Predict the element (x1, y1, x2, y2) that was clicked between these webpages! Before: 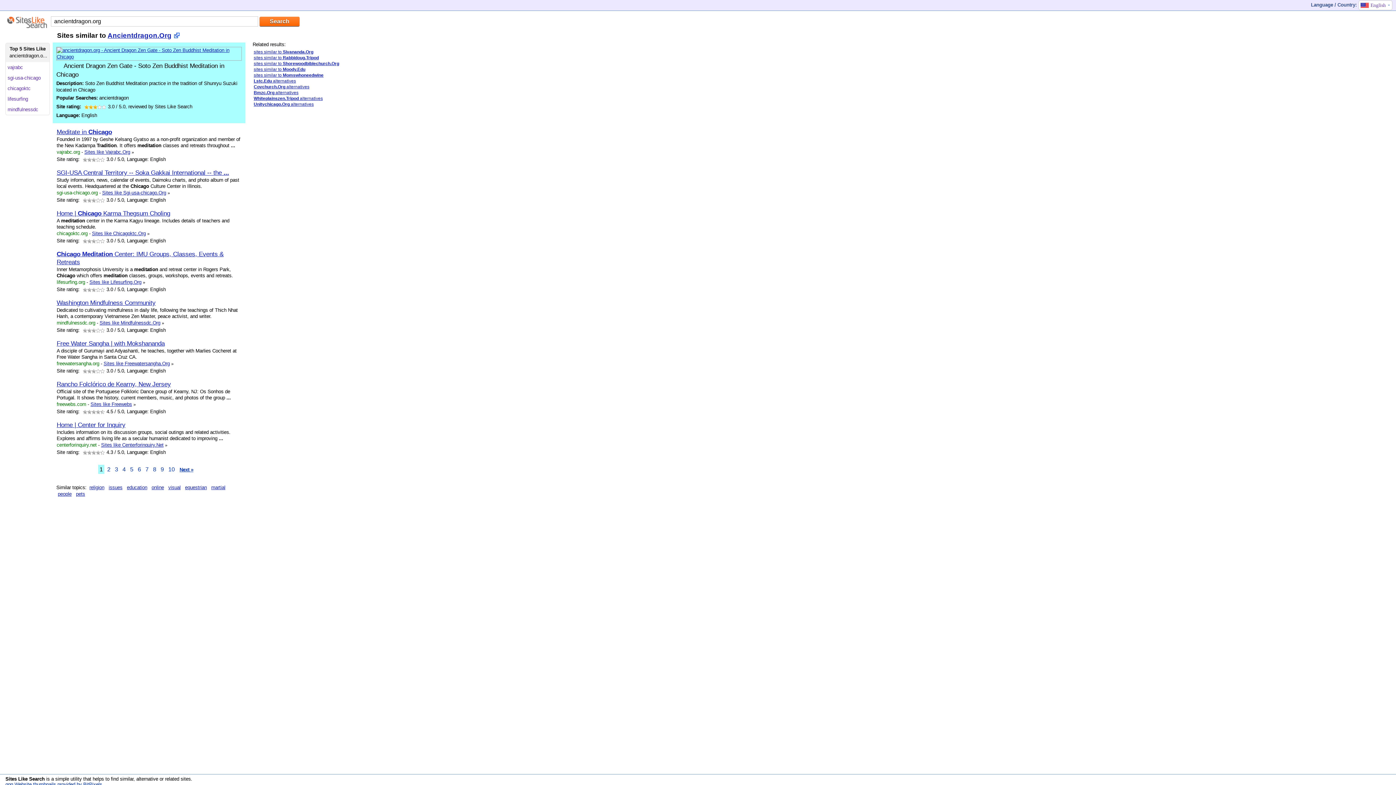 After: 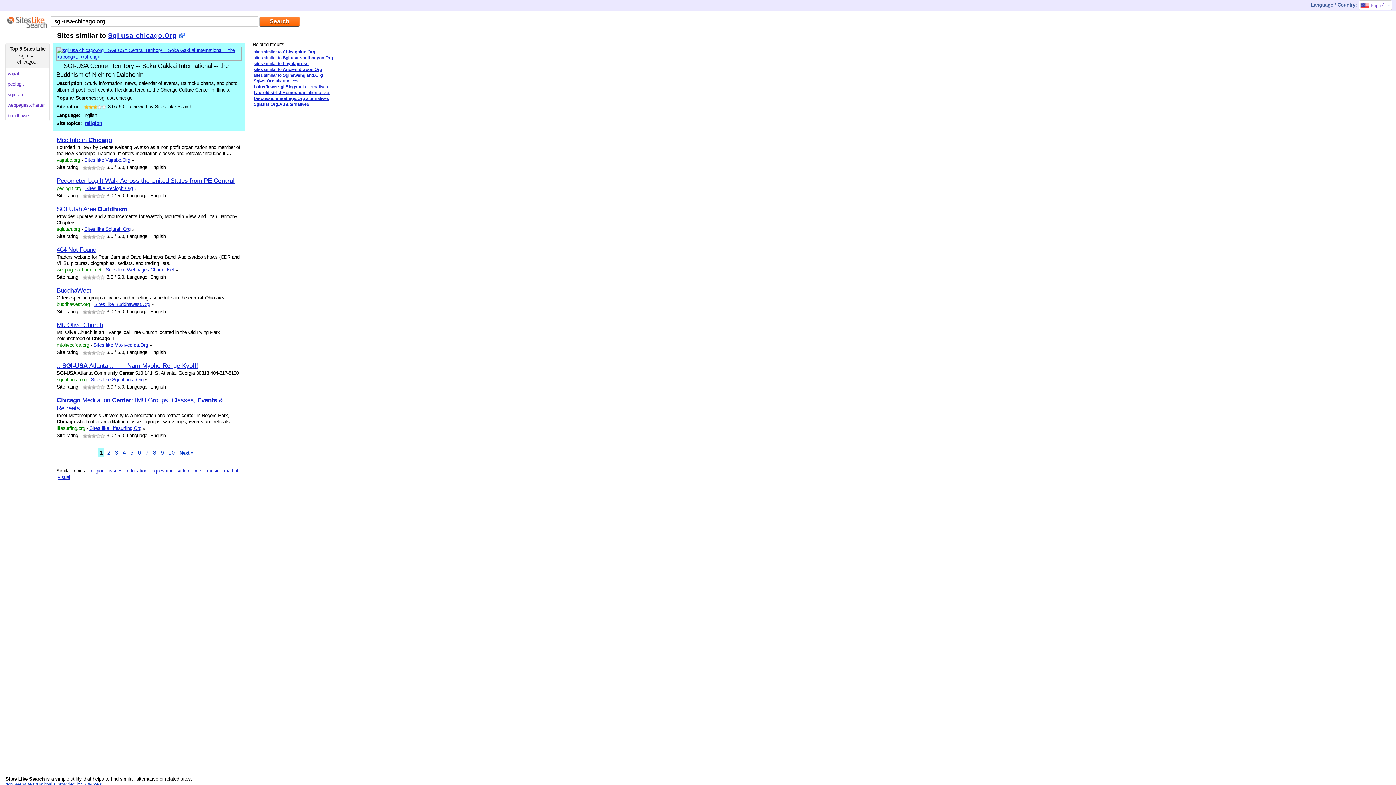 Action: bbox: (56, 169, 229, 176) label: SGI-USA Central Territory -- Soka Gakkai International -- the ...